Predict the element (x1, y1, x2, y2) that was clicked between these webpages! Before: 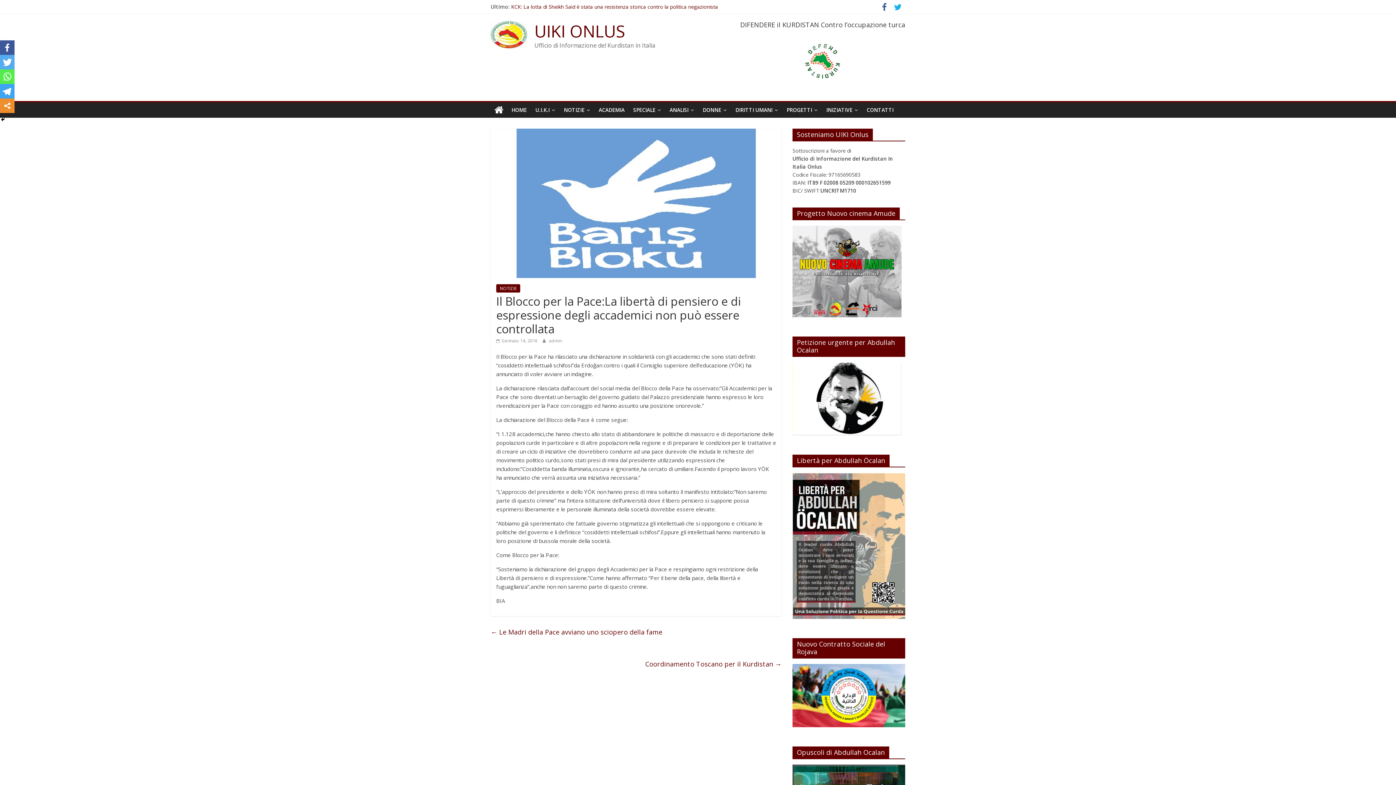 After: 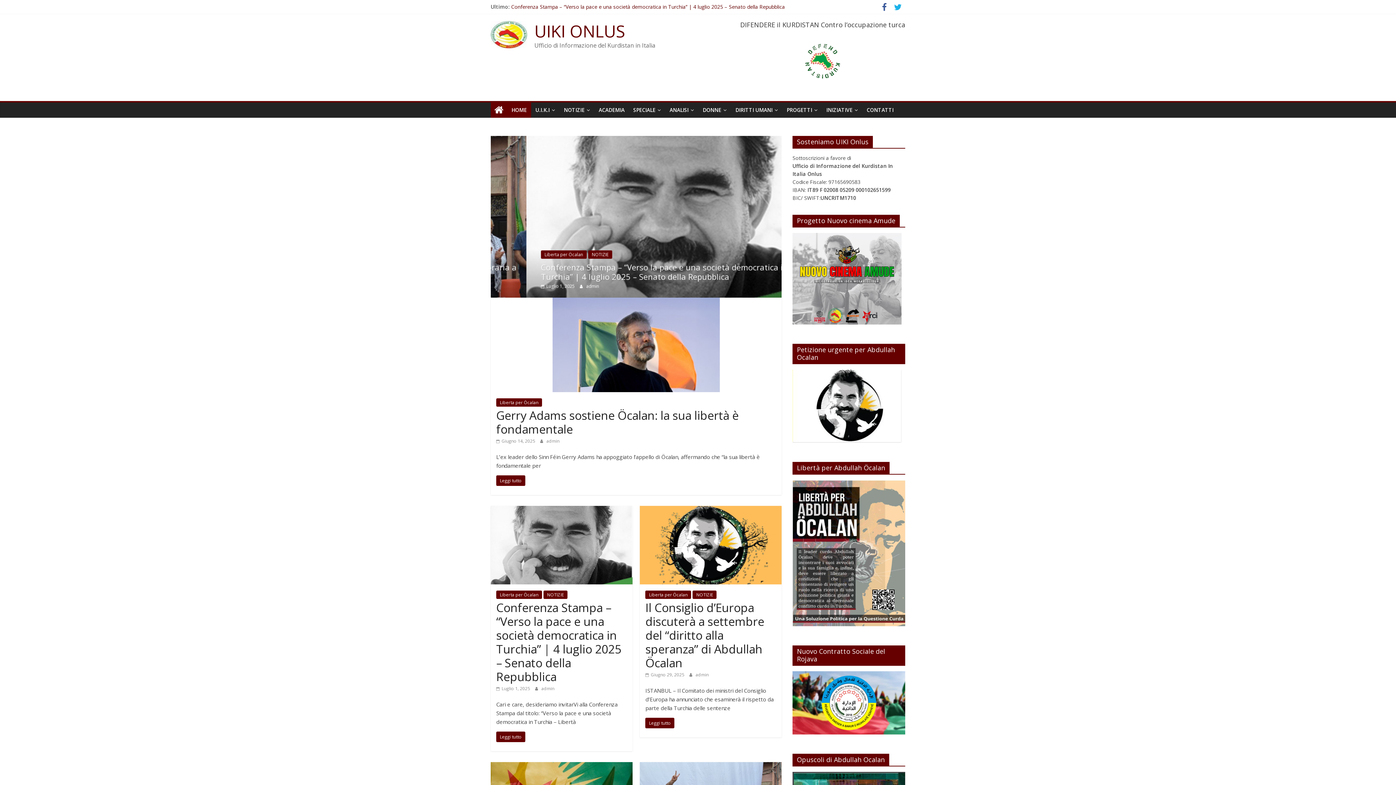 Action: bbox: (534, 19, 625, 42) label: UIKI ONLUS